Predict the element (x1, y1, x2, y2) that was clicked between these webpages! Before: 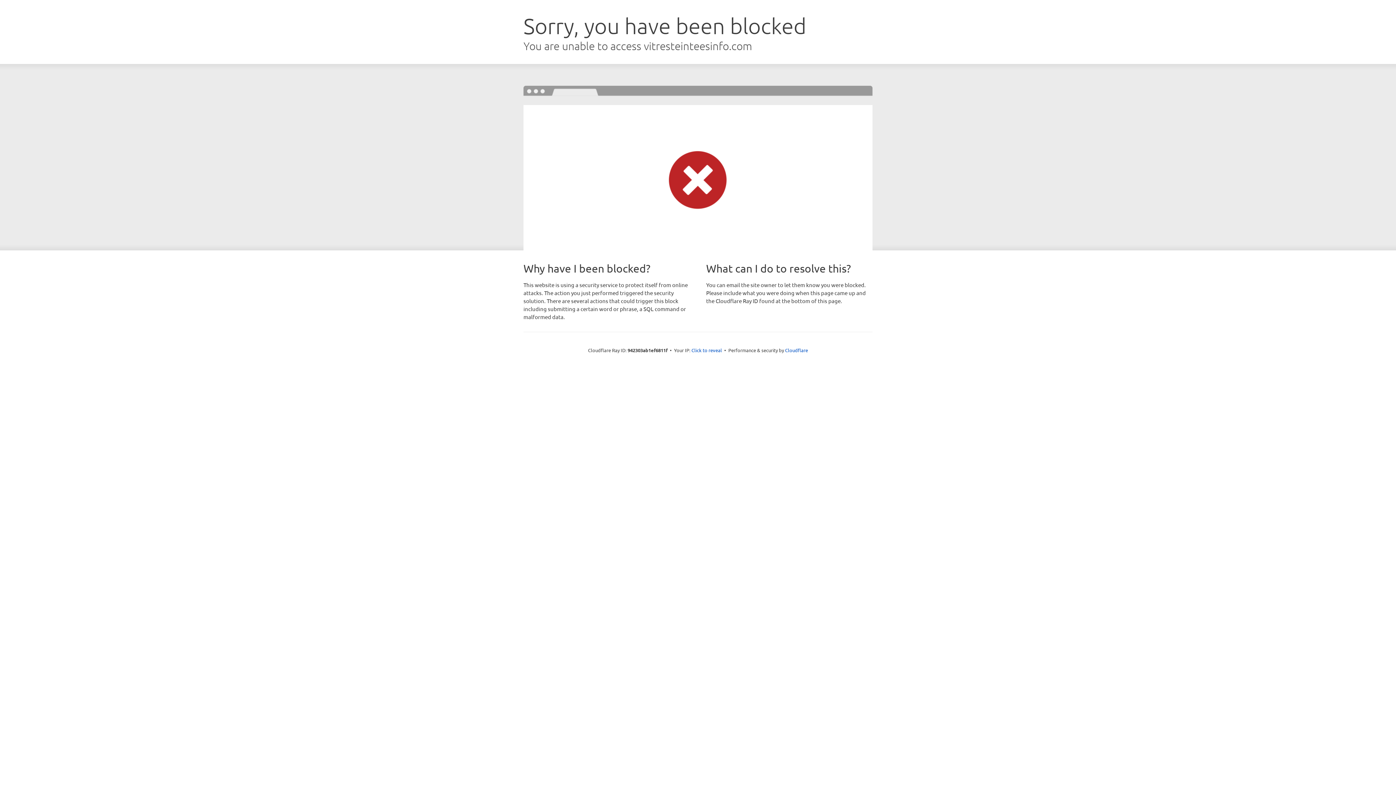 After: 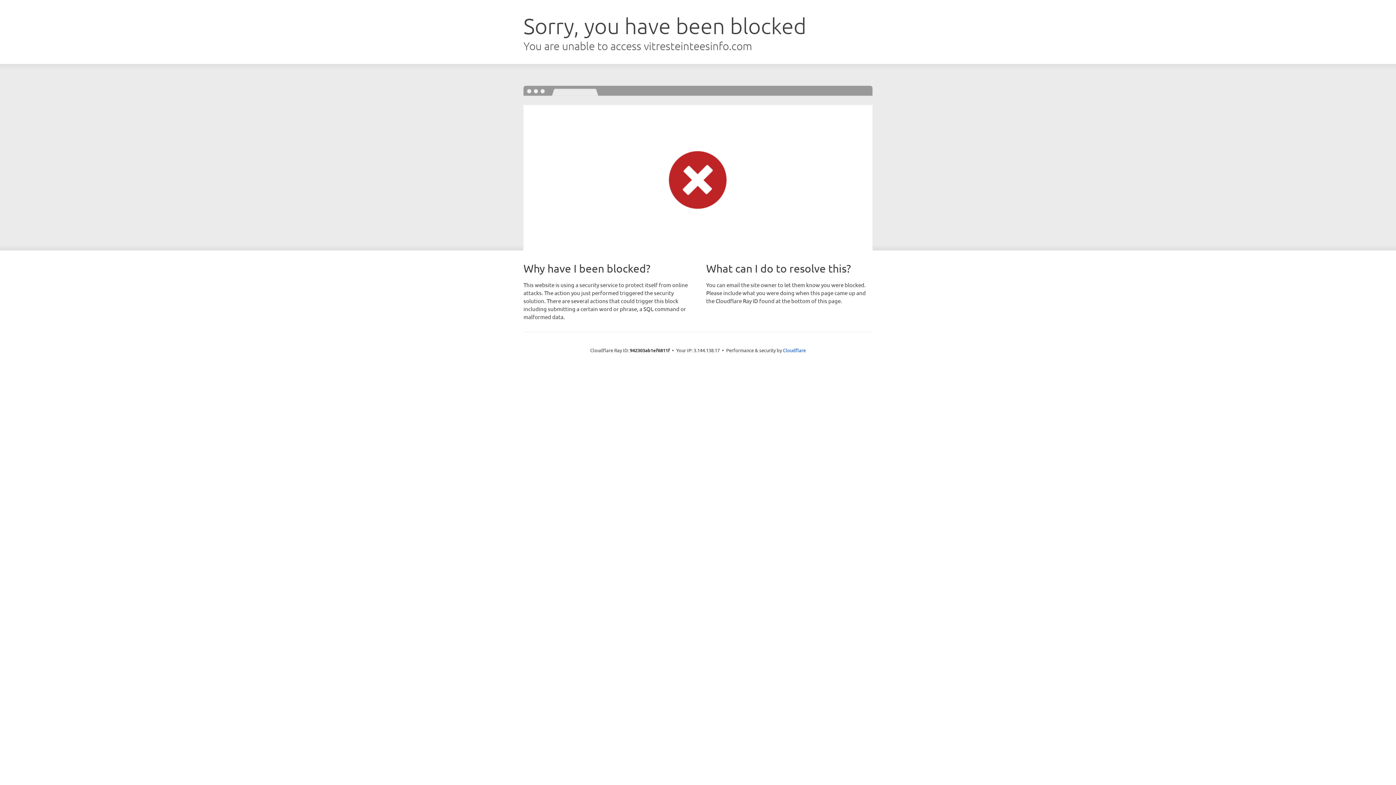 Action: label: Click to reveal bbox: (691, 346, 722, 353)